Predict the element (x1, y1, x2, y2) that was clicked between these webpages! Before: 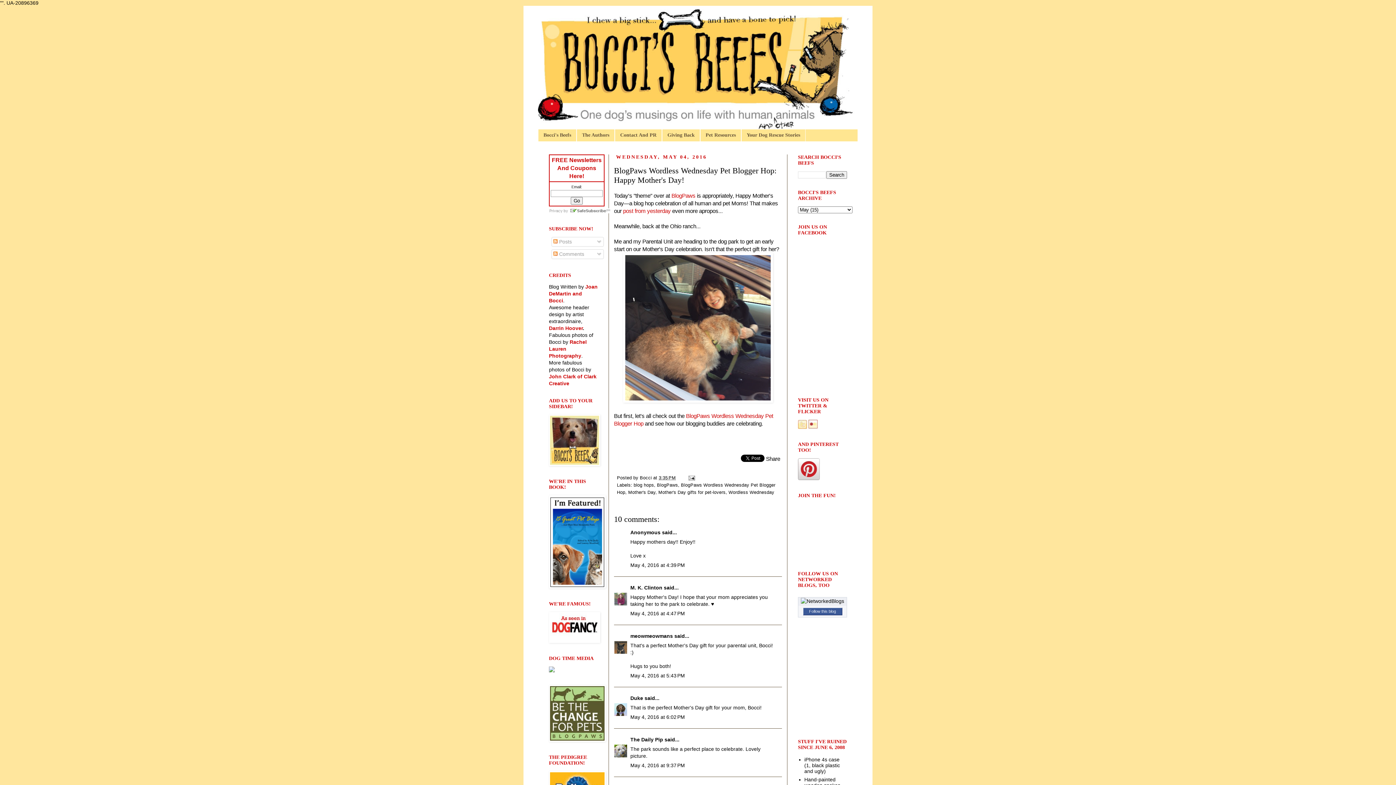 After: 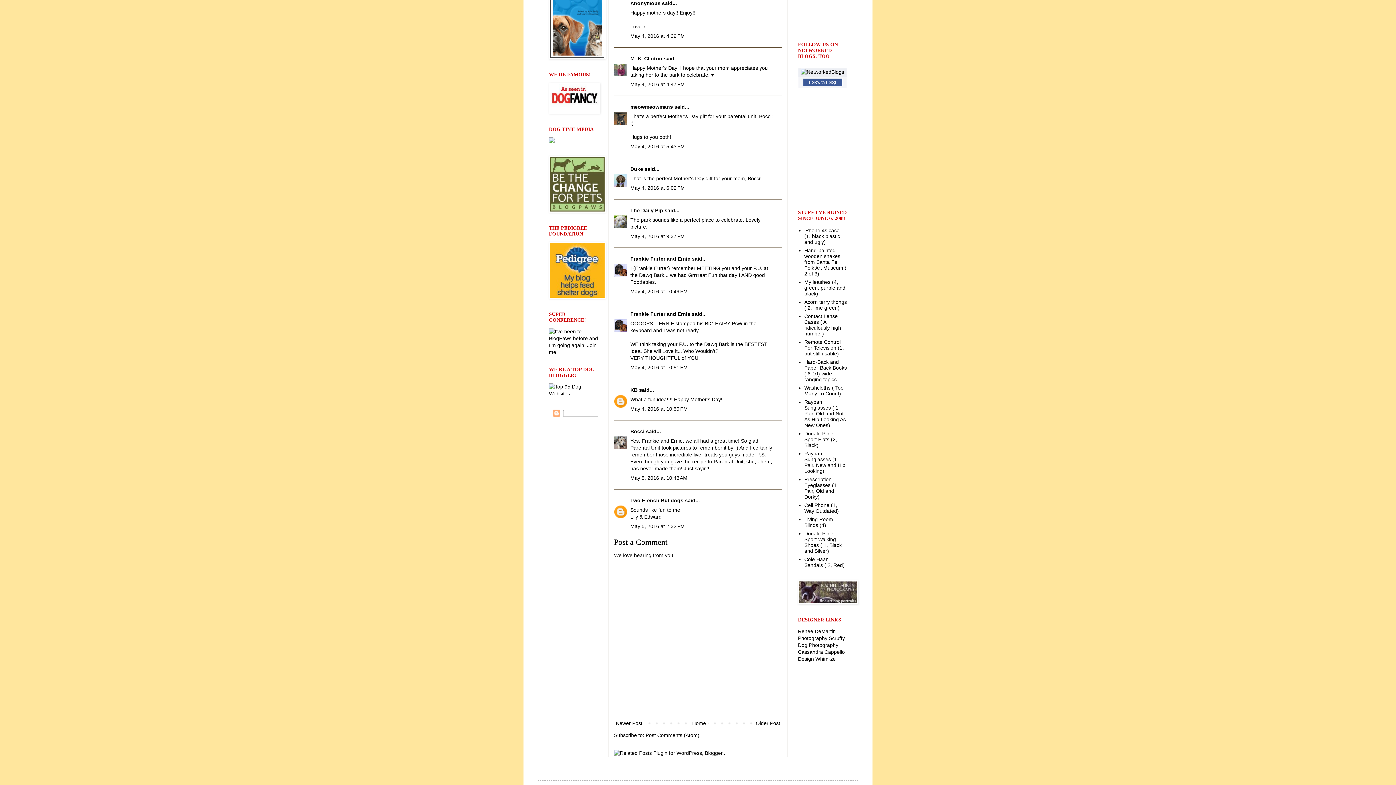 Action: label: May 4, 2016 at 4:39 PM bbox: (630, 562, 685, 568)